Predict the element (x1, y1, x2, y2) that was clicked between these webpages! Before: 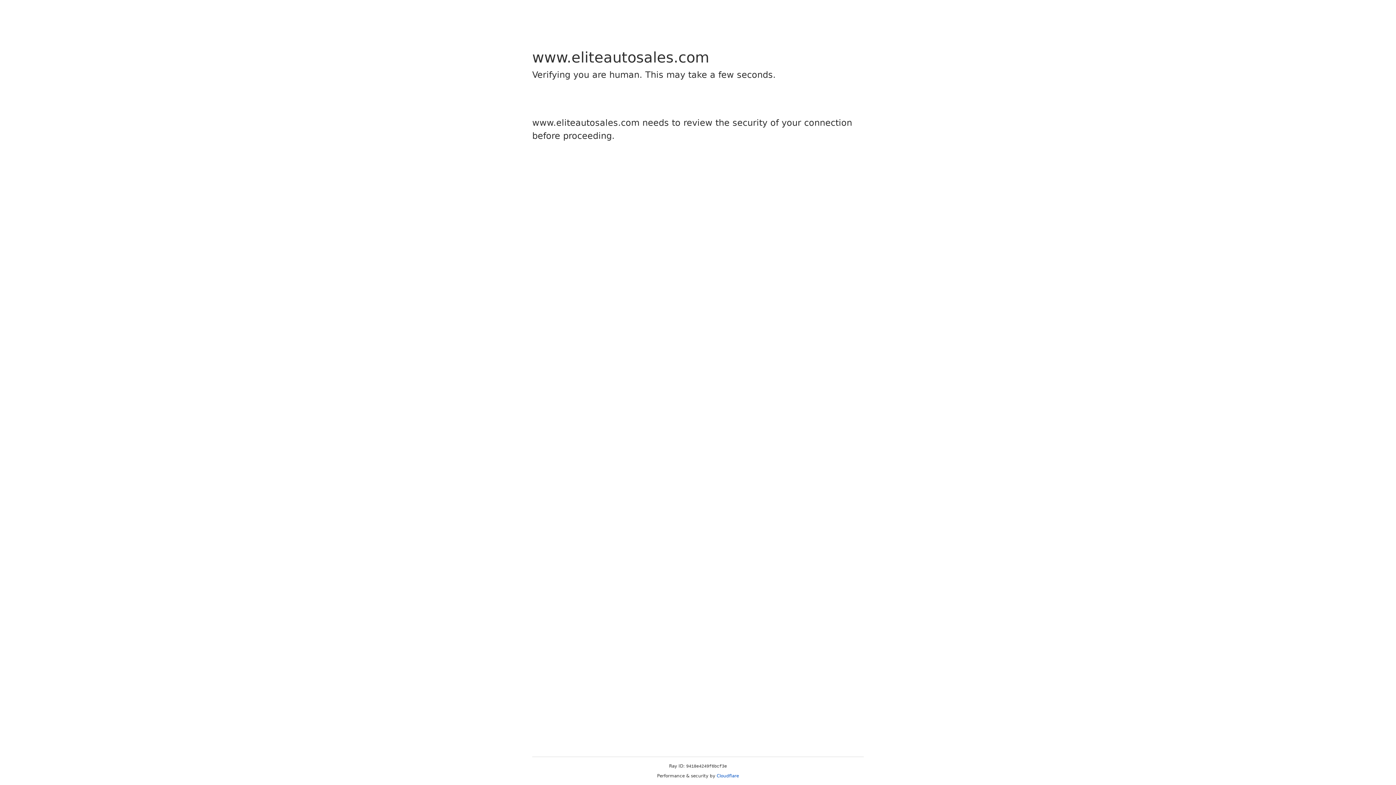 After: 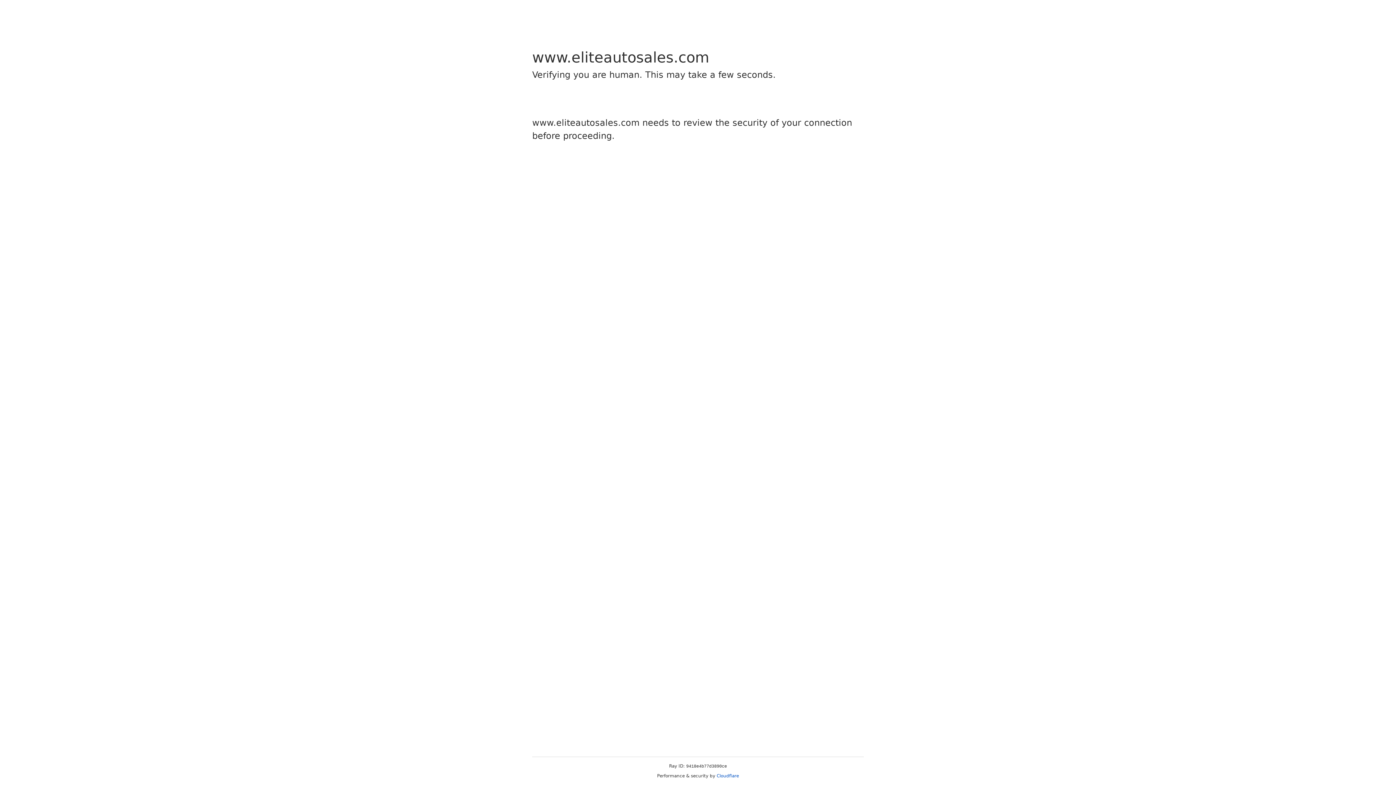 Action: bbox: (716, 773, 739, 778) label: Cloudflare